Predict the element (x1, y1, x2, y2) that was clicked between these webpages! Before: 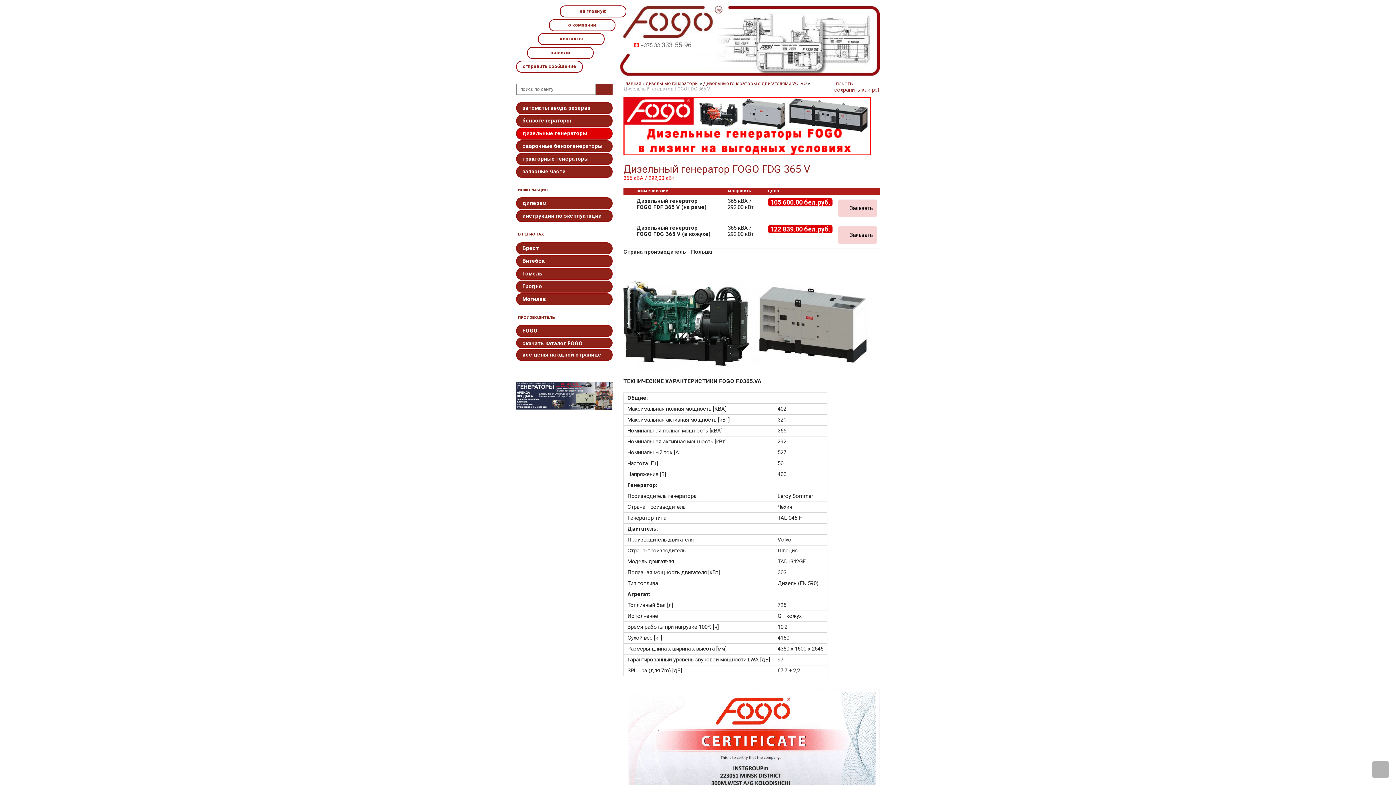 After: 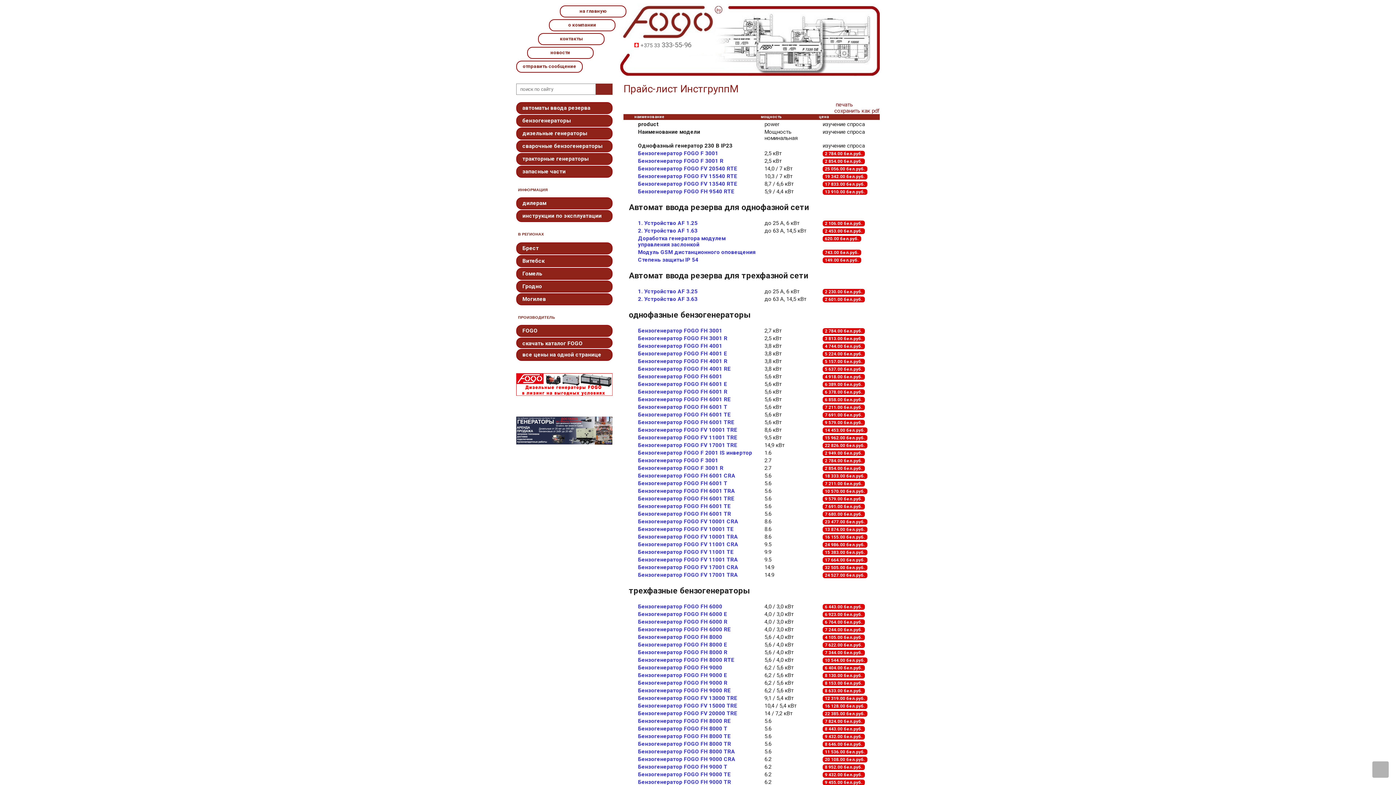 Action: bbox: (516, 349, 612, 361) label: все цены на одной странице